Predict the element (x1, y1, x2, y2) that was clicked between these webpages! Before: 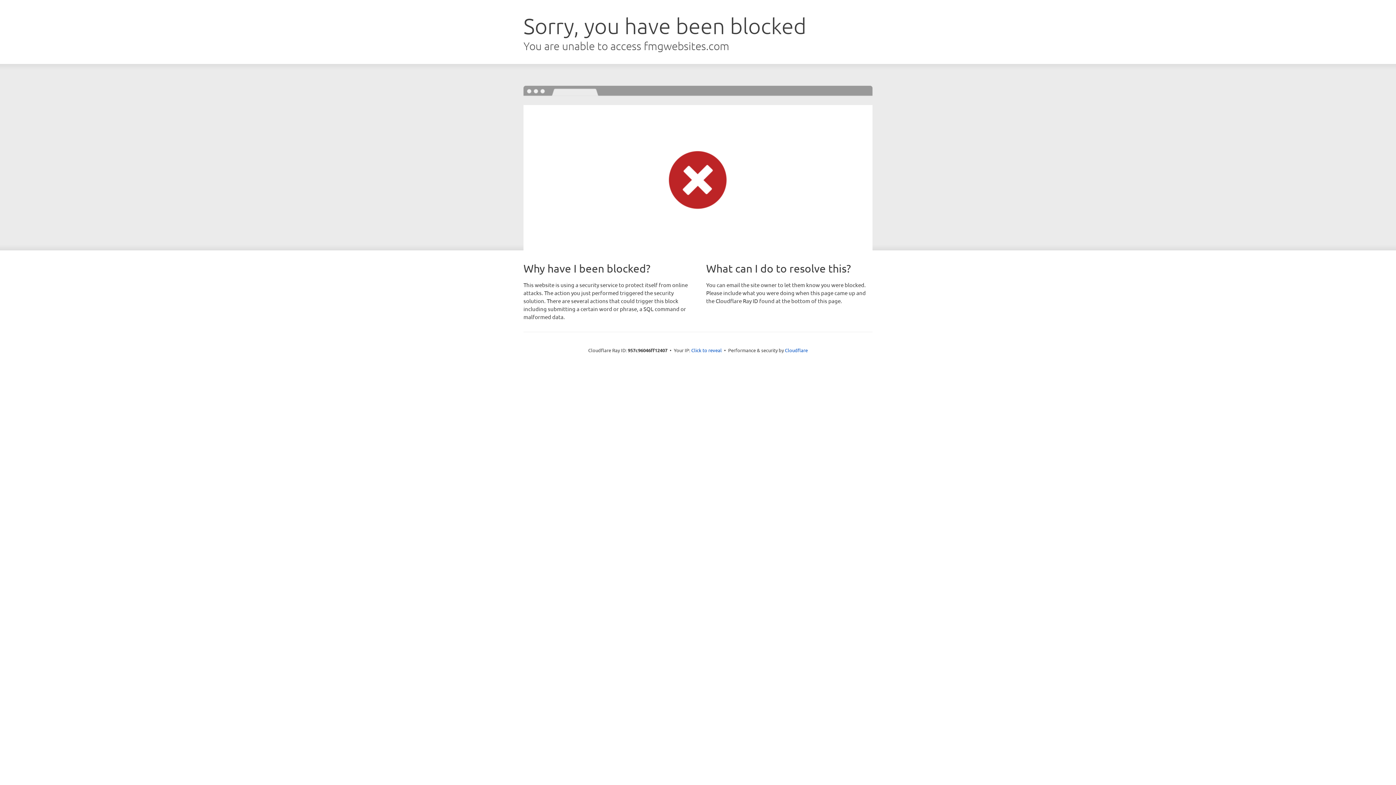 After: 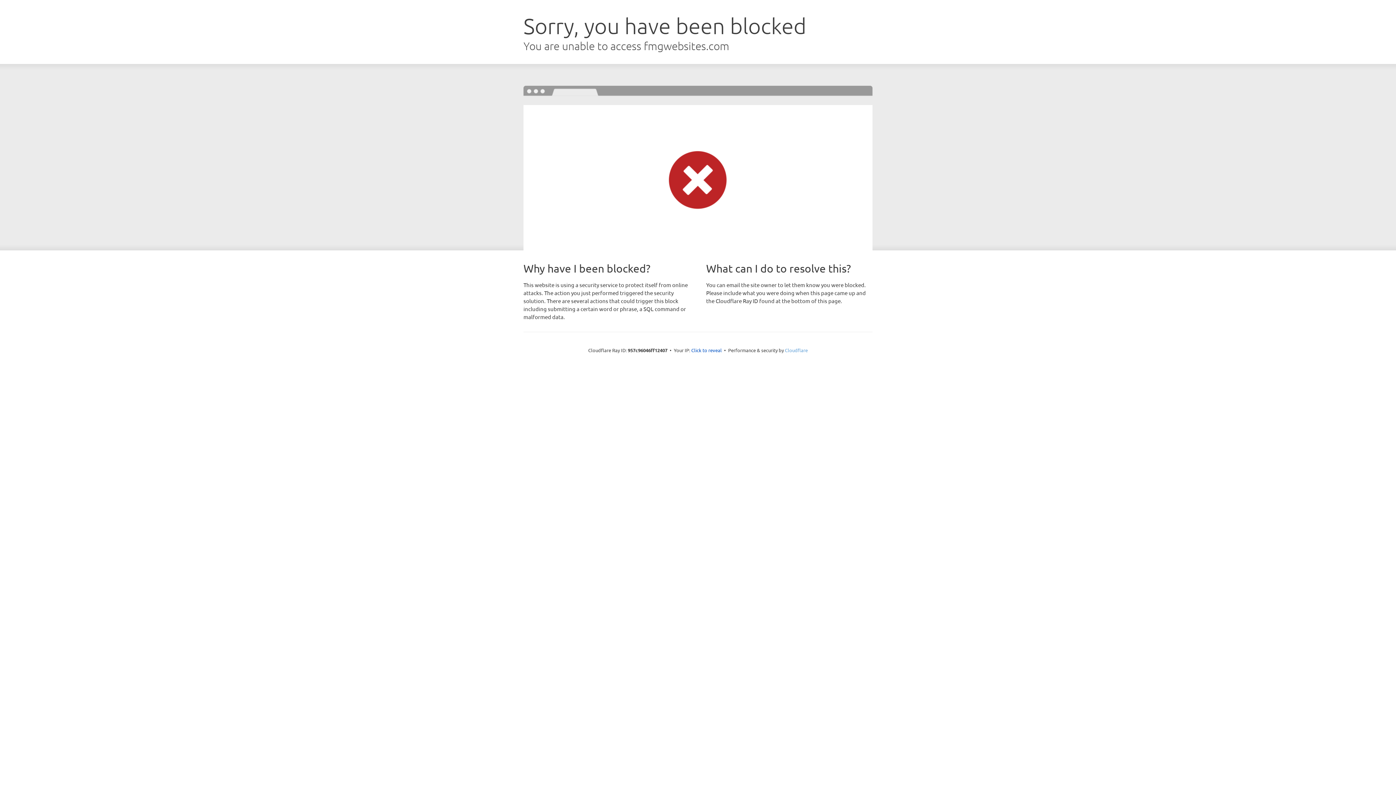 Action: bbox: (785, 347, 808, 353) label: Cloudflare